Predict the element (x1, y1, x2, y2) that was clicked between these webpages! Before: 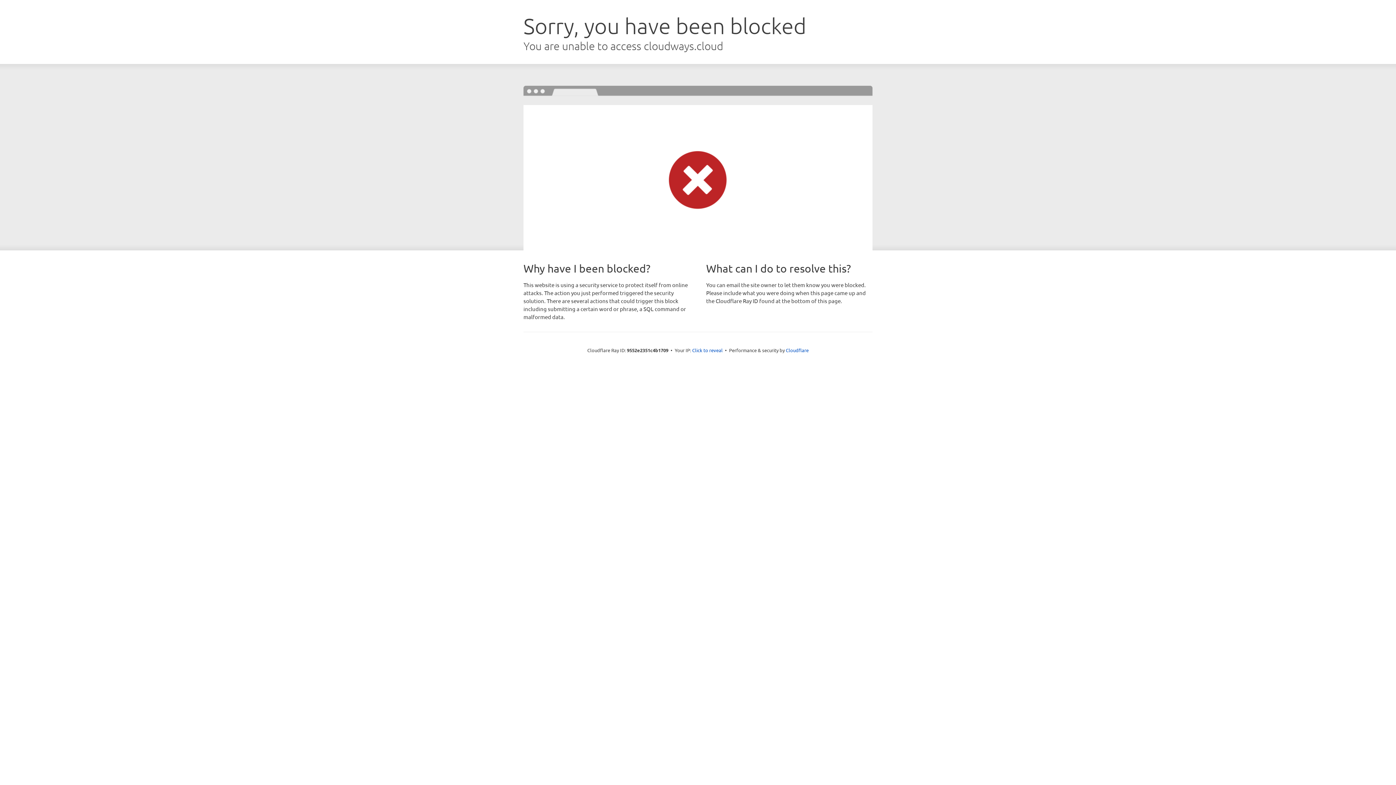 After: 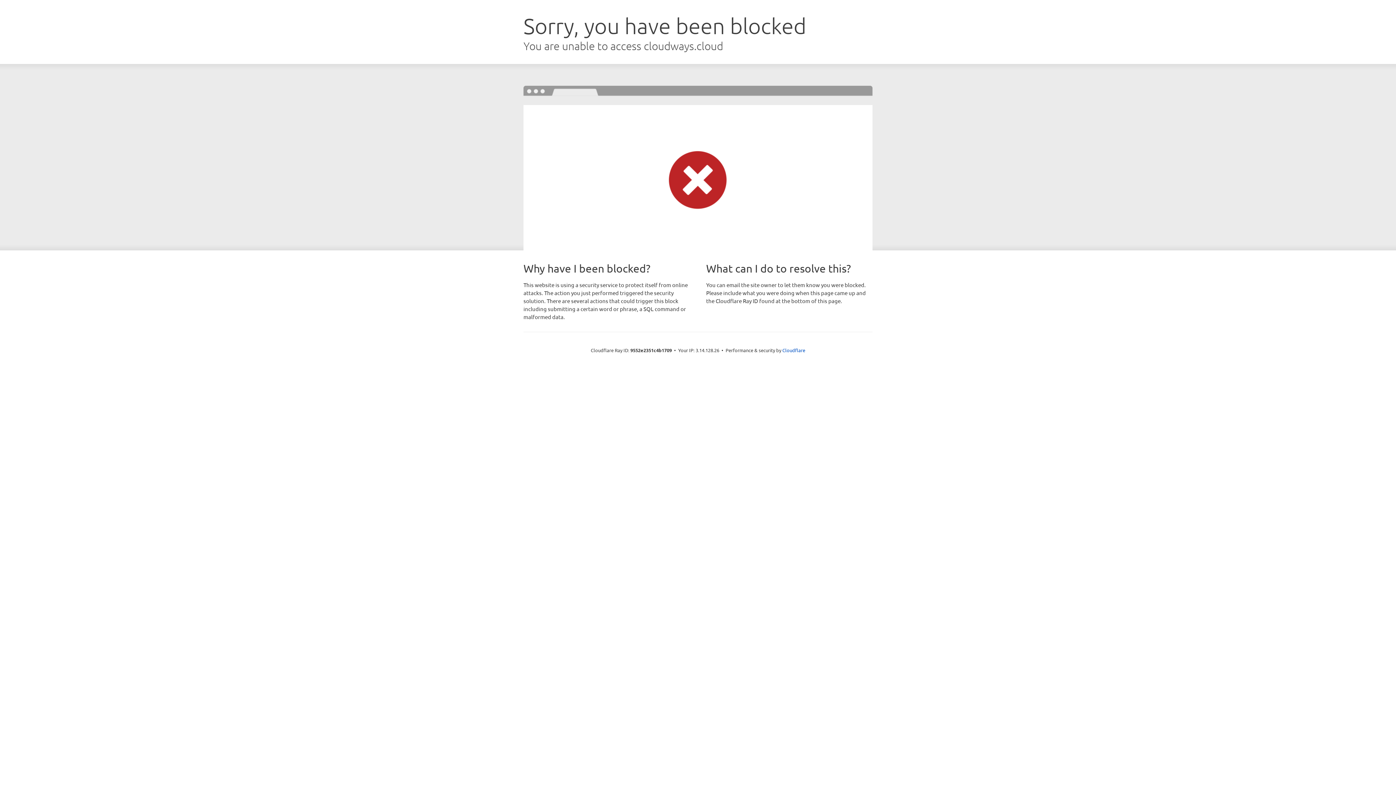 Action: bbox: (692, 346, 722, 353) label: Click to reveal